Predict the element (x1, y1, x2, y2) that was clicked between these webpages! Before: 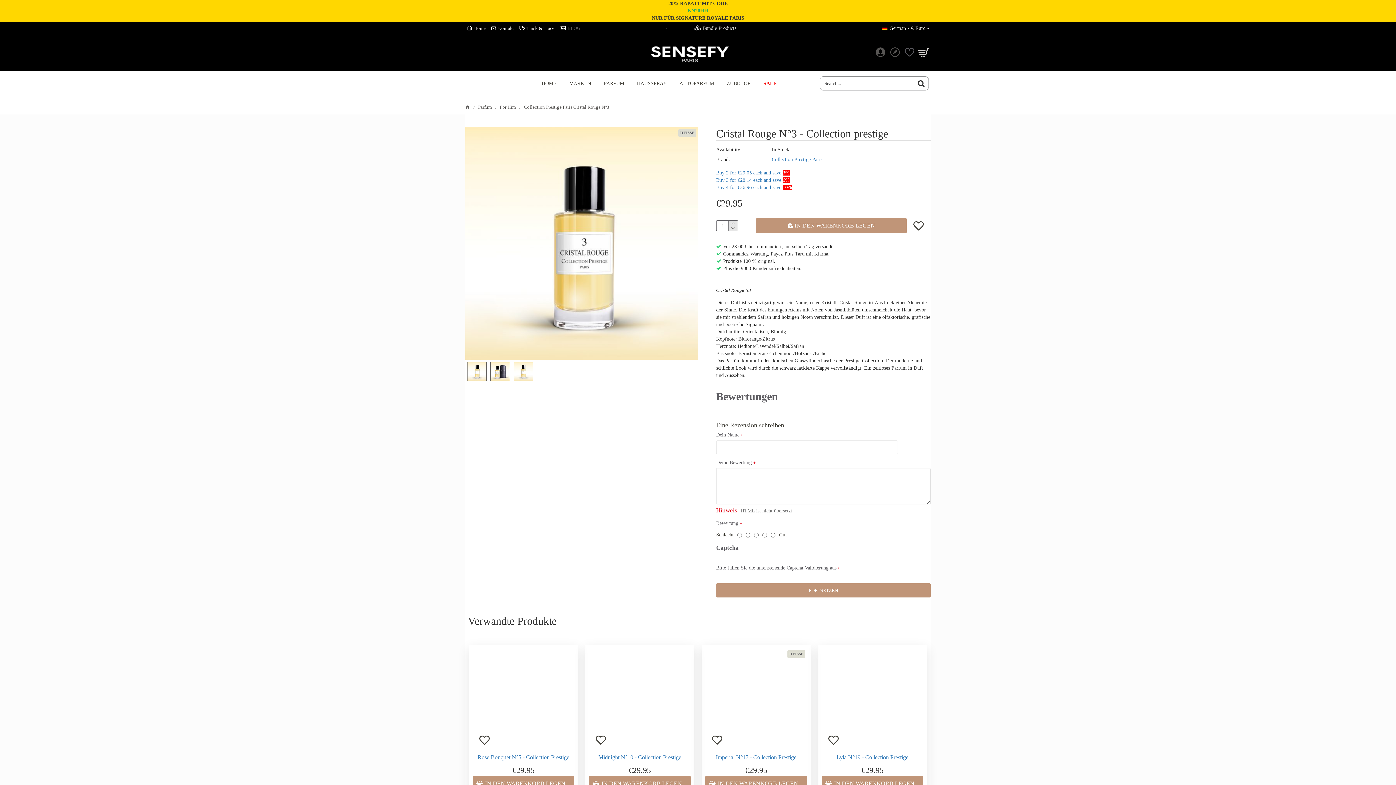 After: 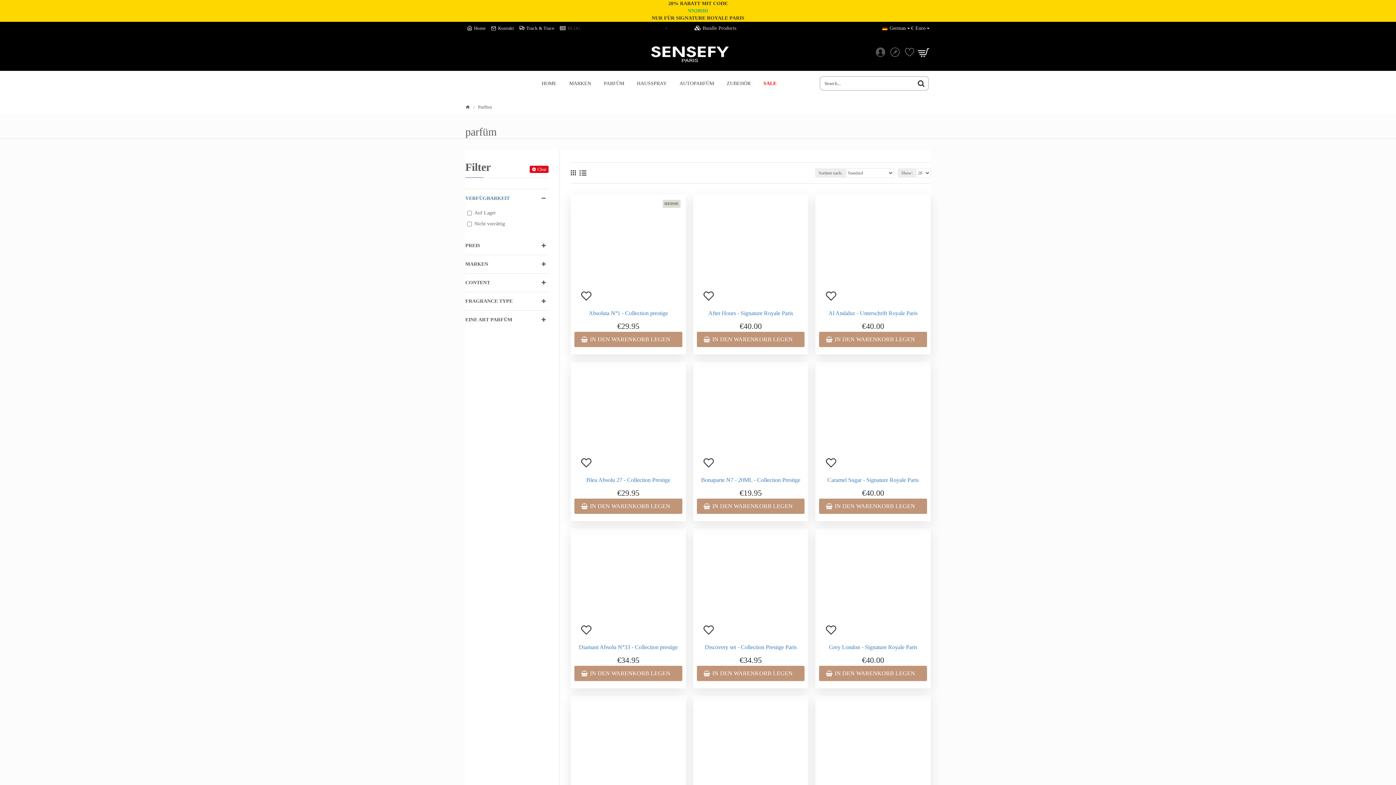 Action: label: PARFÜM bbox: (600, 70, 628, 96)